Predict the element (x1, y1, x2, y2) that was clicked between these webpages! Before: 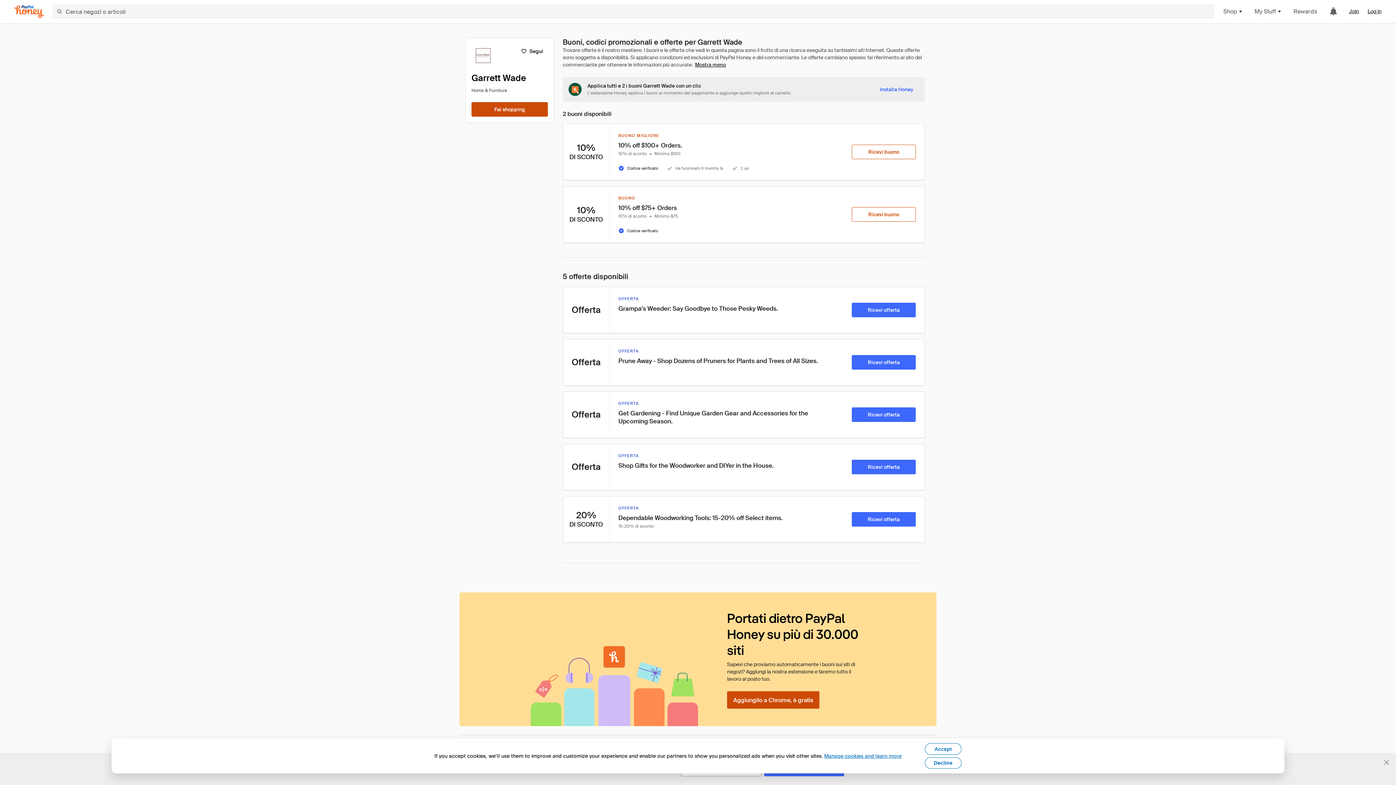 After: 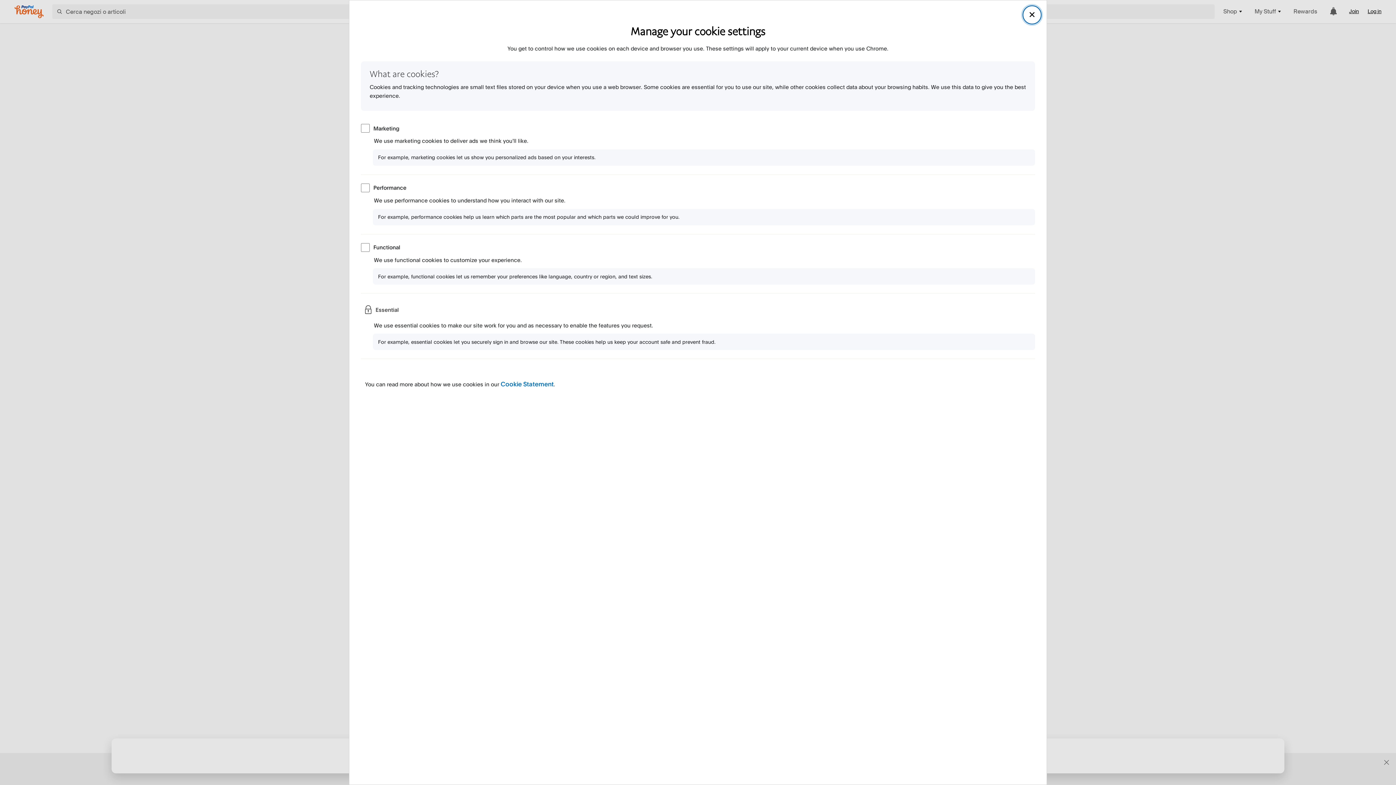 Action: bbox: (824, 752, 901, 760) label: Manage cookies and learn more